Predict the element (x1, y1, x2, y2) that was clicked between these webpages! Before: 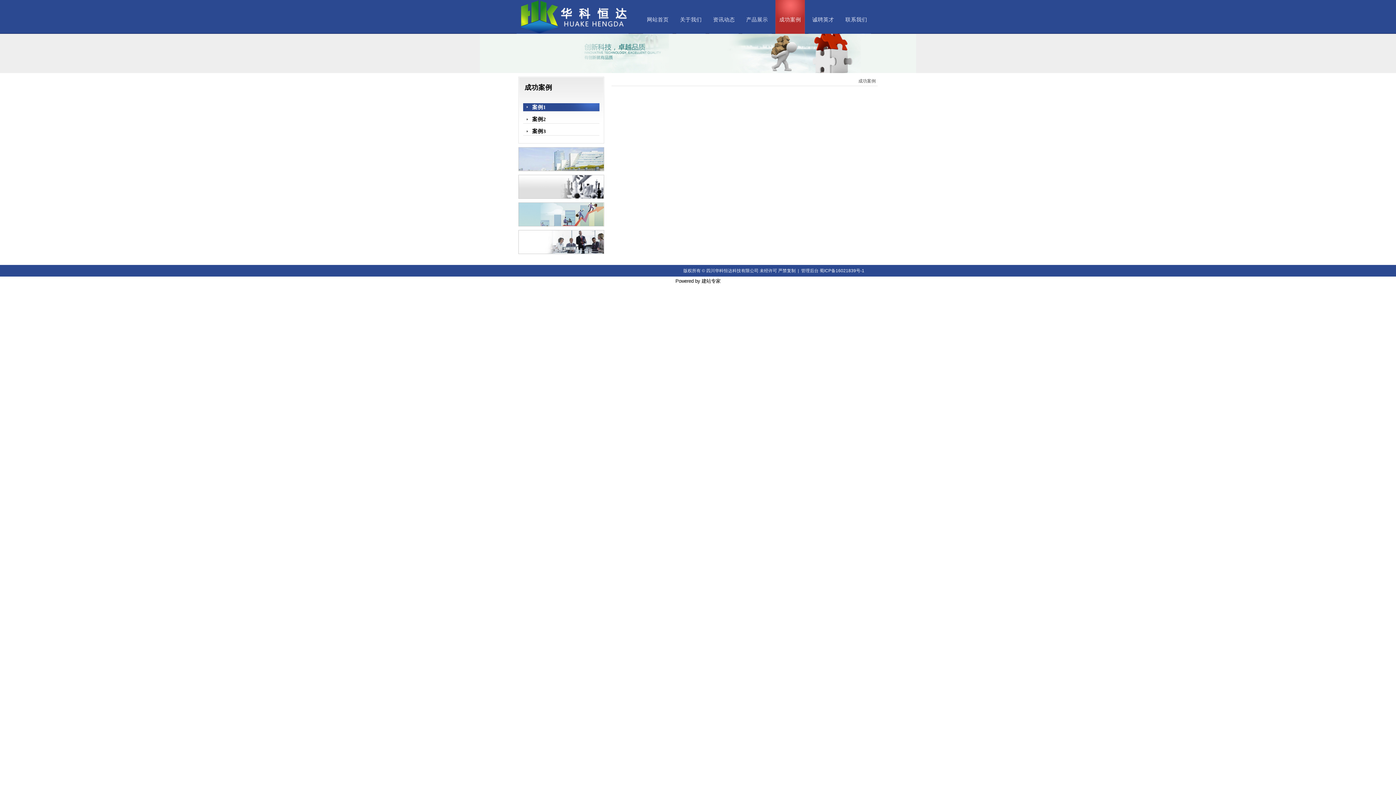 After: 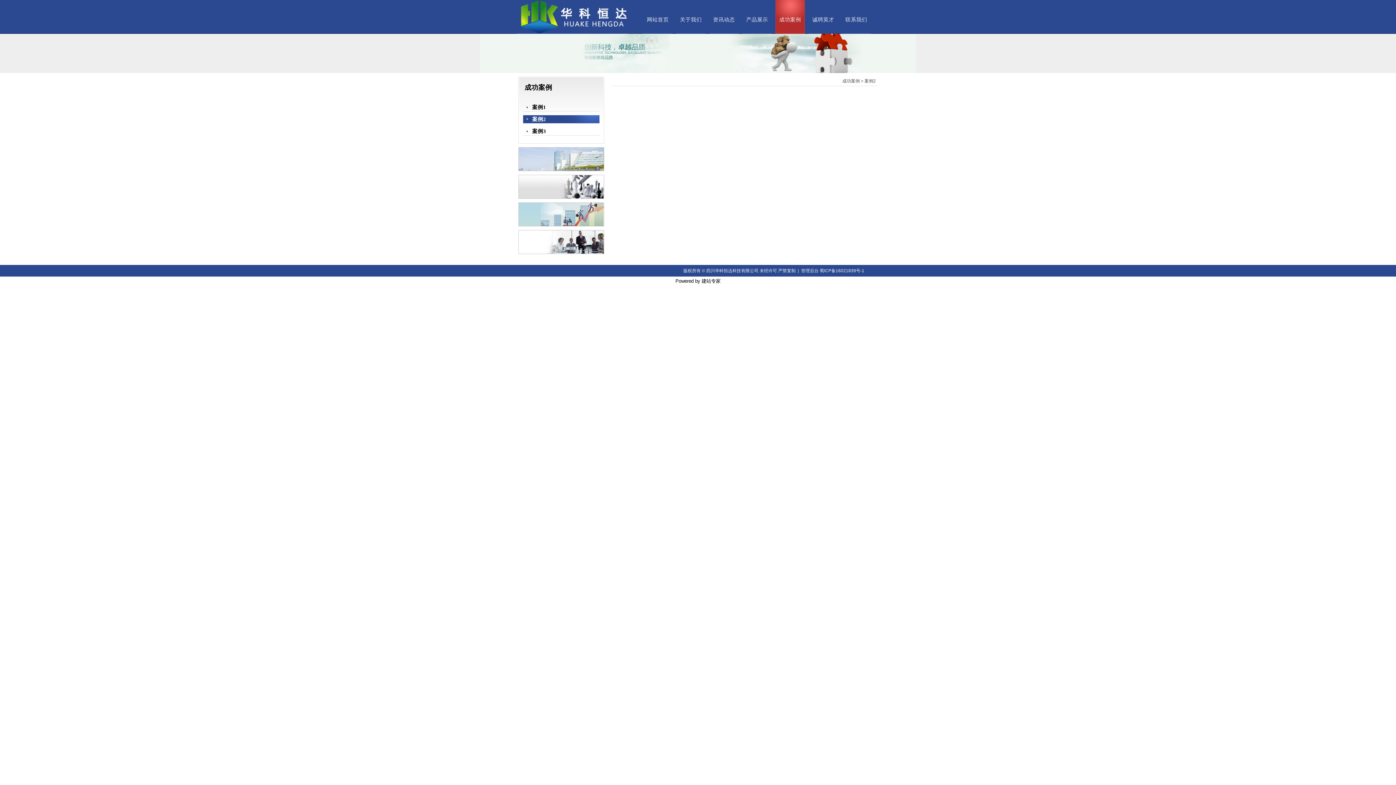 Action: bbox: (532, 116, 546, 122) label: 案例2